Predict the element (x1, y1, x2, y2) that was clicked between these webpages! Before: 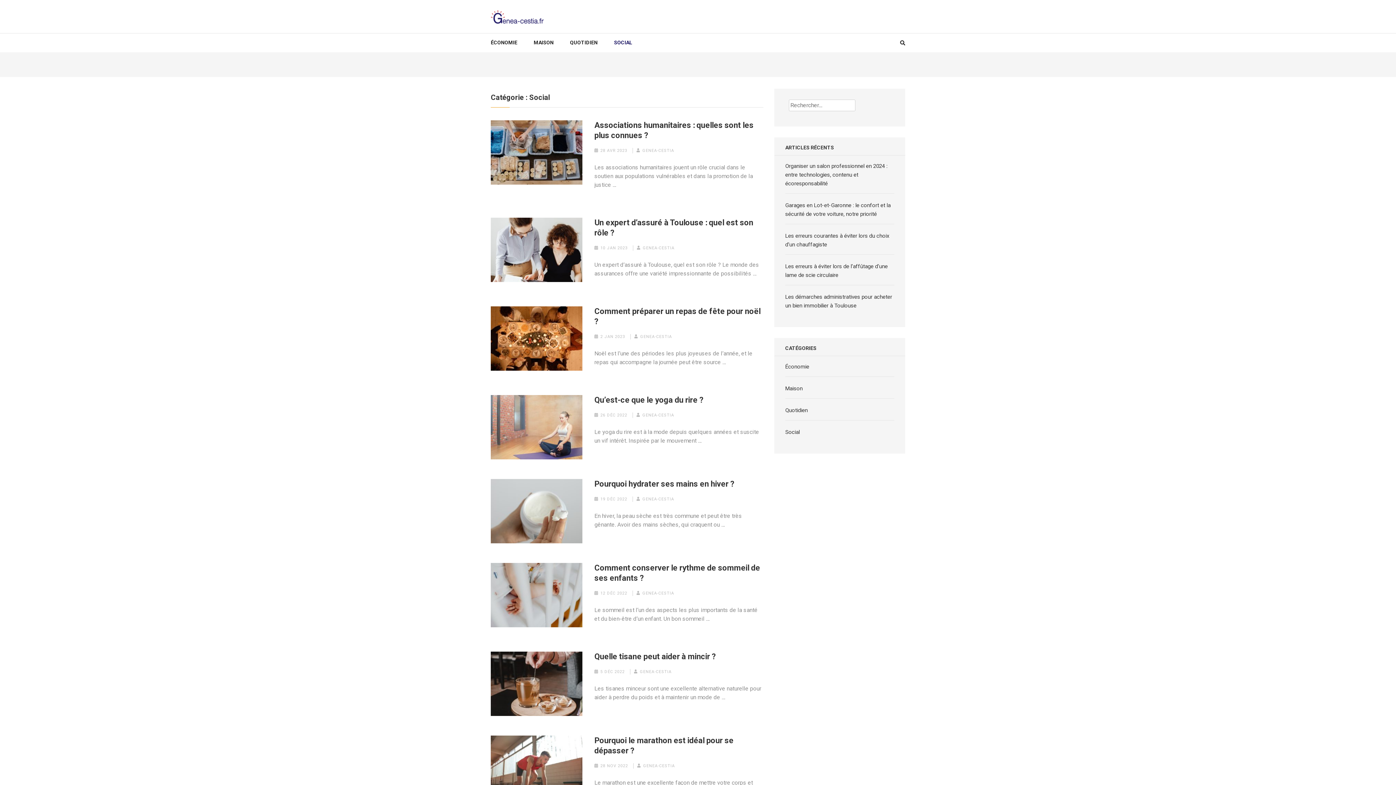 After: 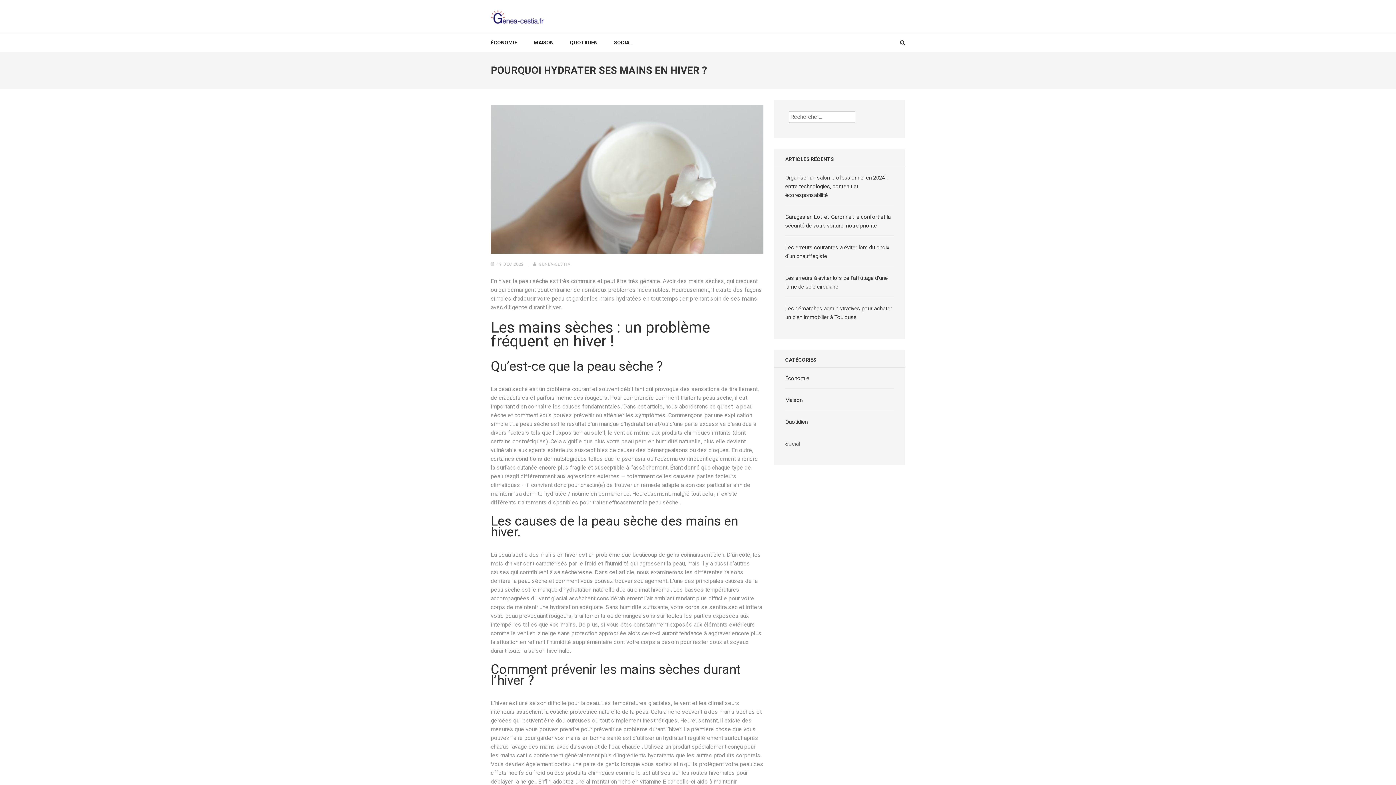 Action: label: Pourquoi hydrater ses mains en hiver ? bbox: (594, 479, 734, 489)